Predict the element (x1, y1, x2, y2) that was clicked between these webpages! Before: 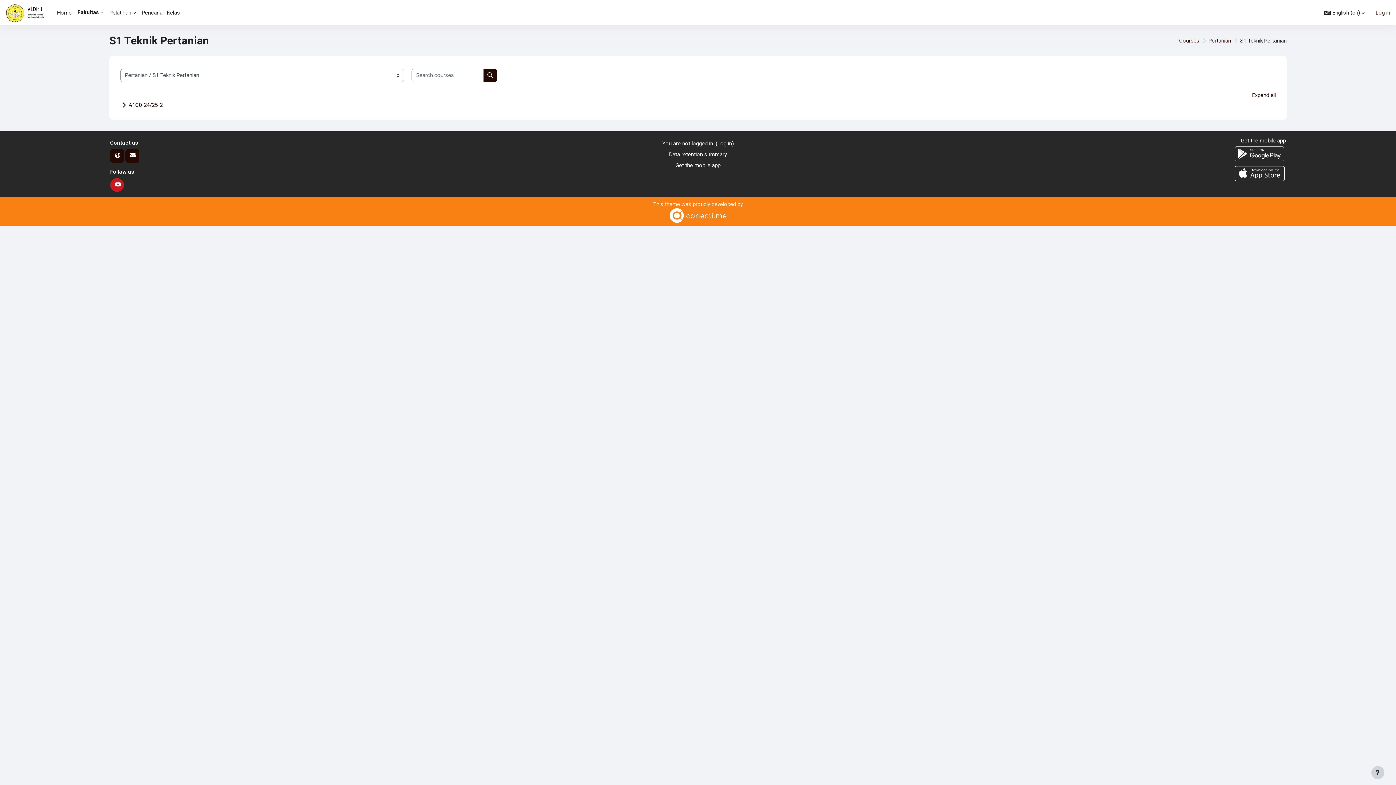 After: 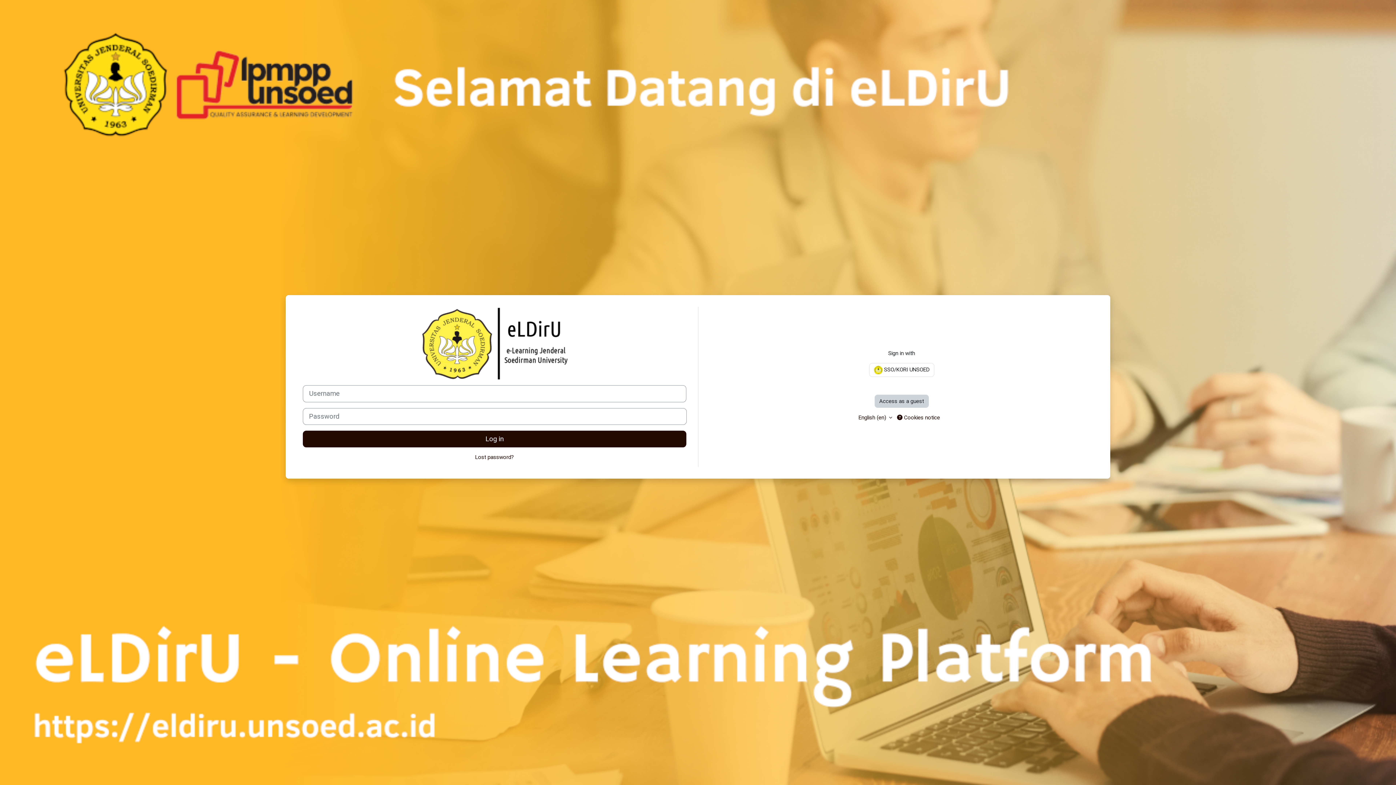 Action: label: Log in bbox: (1376, 8, 1390, 16)